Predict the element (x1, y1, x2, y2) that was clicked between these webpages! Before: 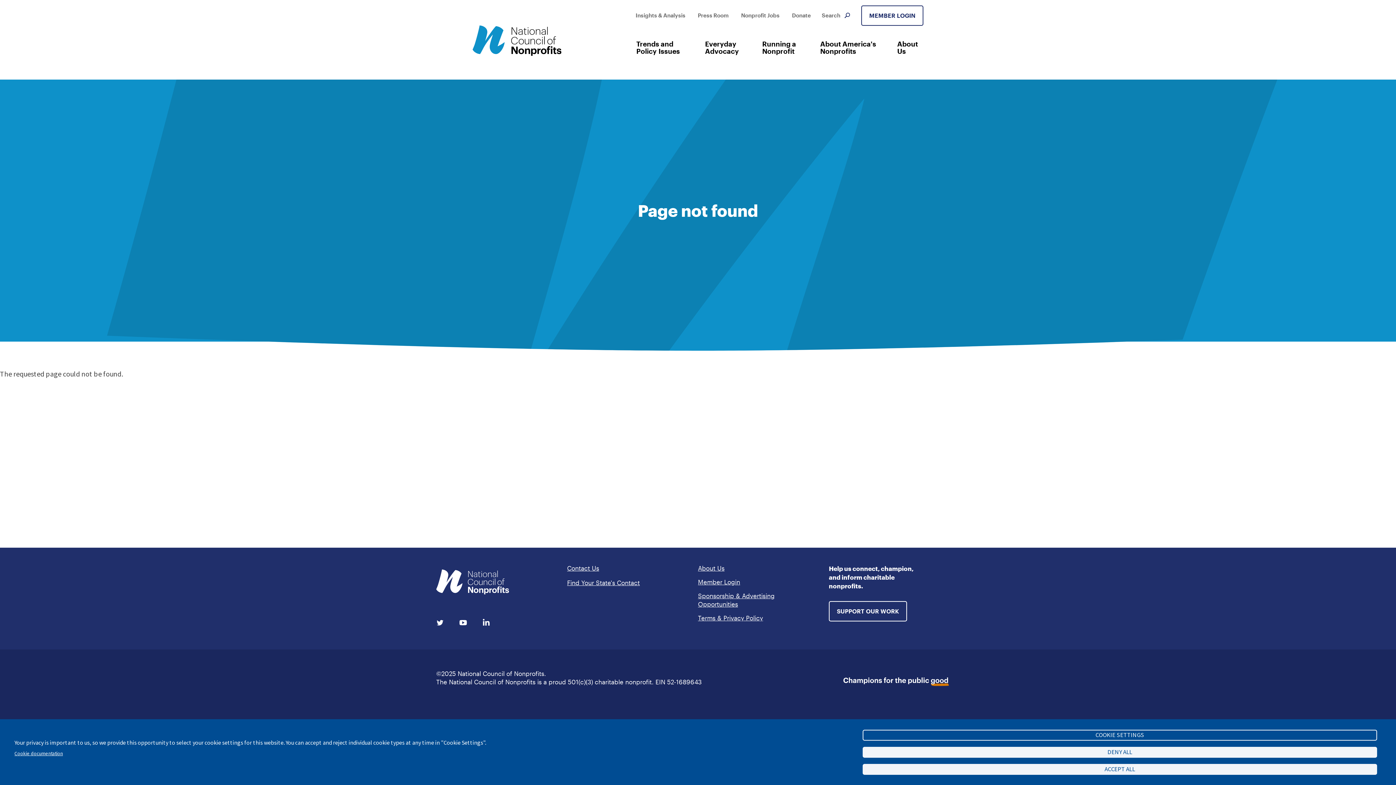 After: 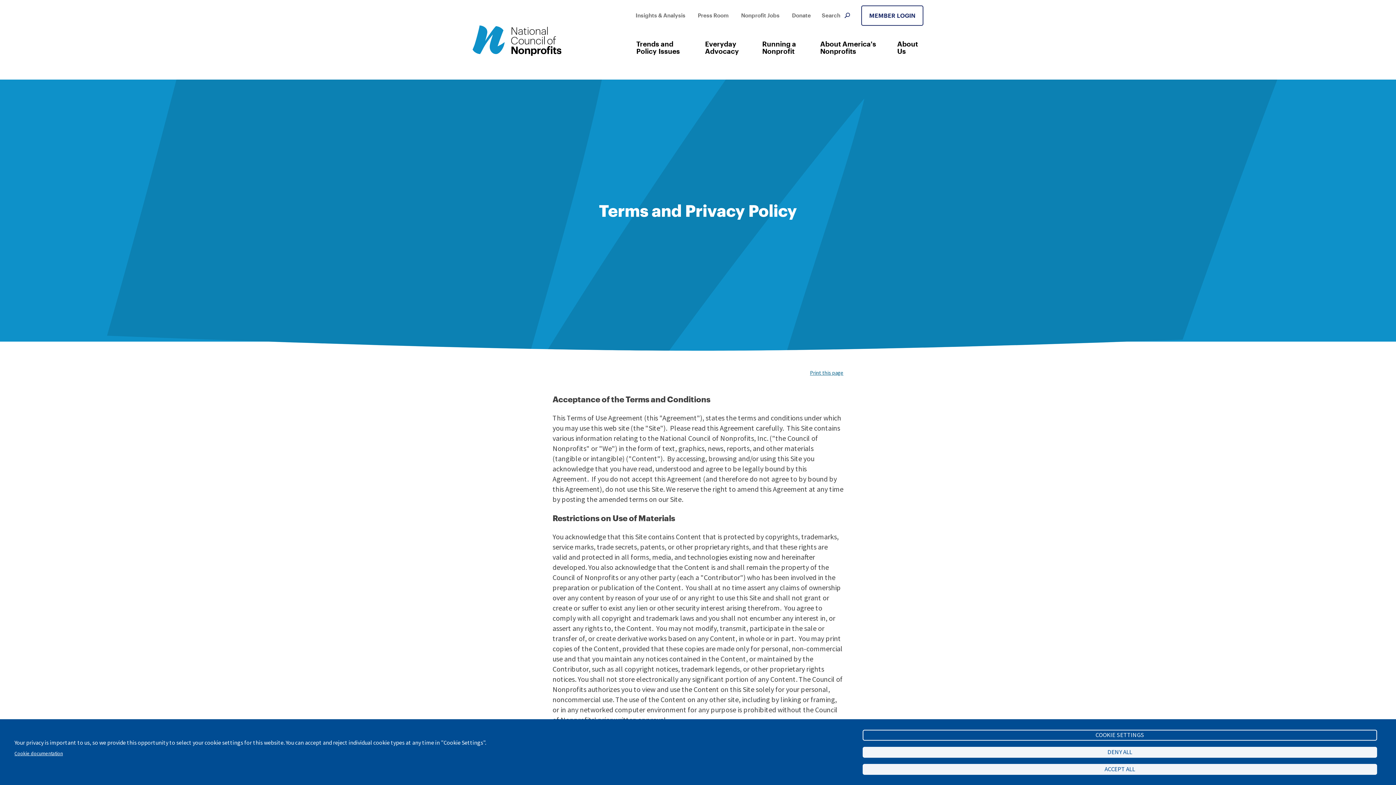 Action: label: Terms & Privacy Policy bbox: (698, 614, 763, 621)